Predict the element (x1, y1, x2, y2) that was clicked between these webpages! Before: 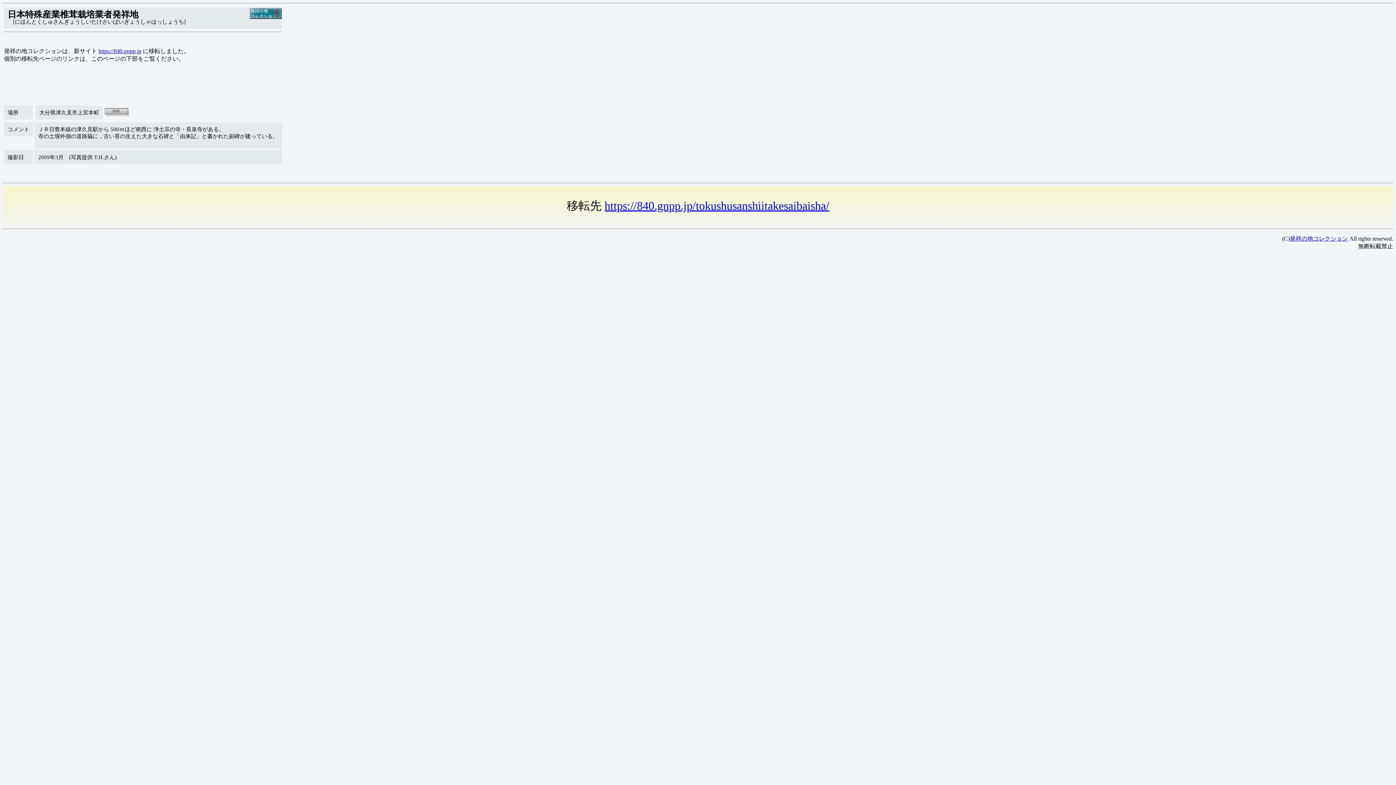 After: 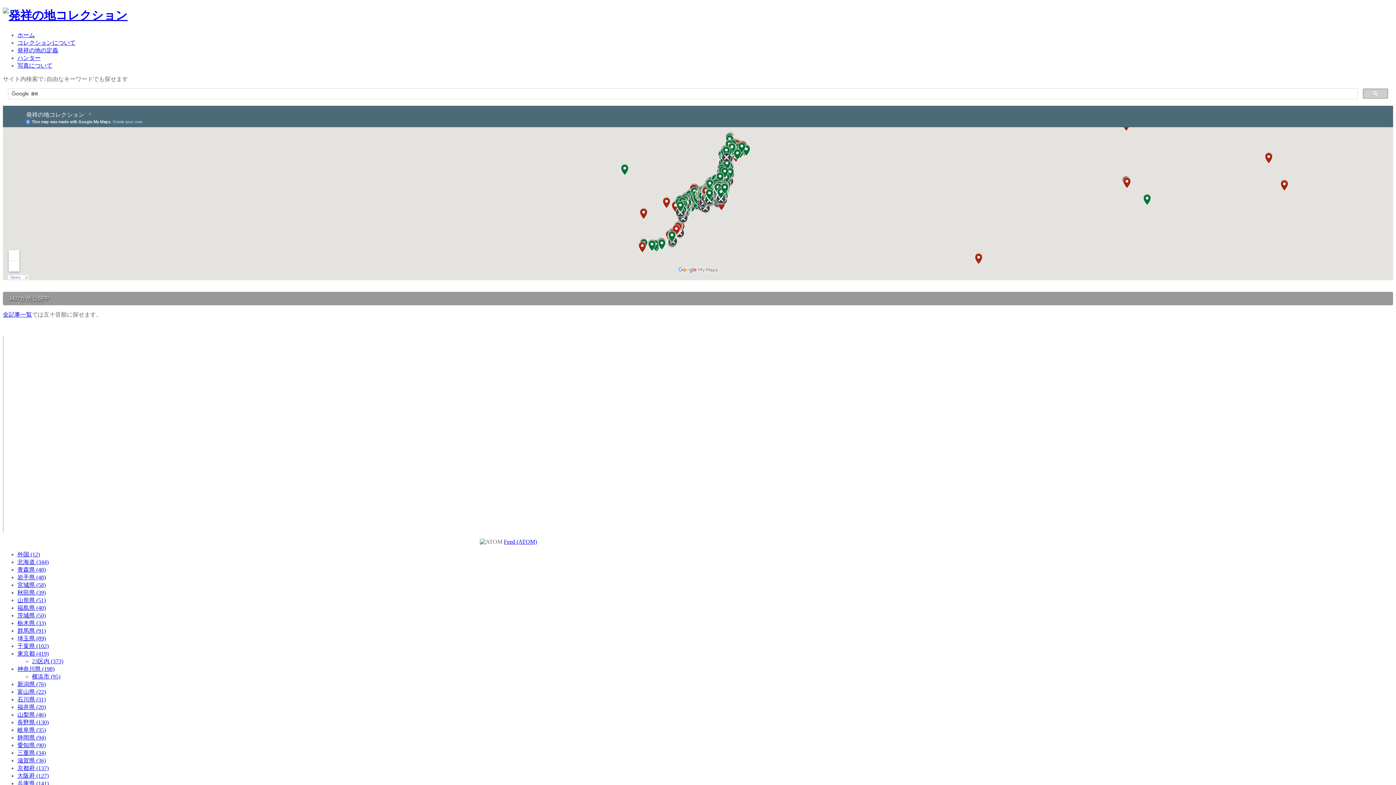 Action: bbox: (98, 48, 141, 54) label: https://840.gnpp.jp